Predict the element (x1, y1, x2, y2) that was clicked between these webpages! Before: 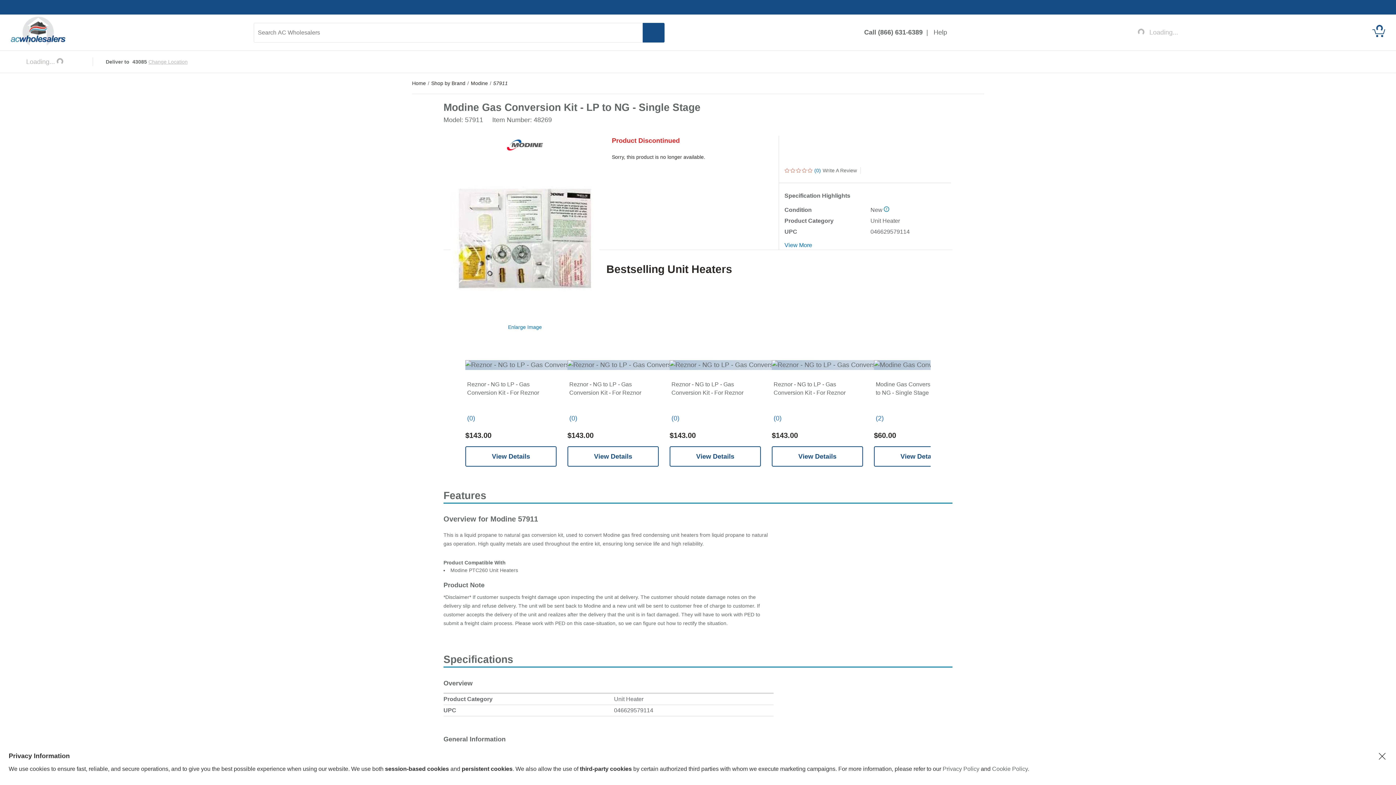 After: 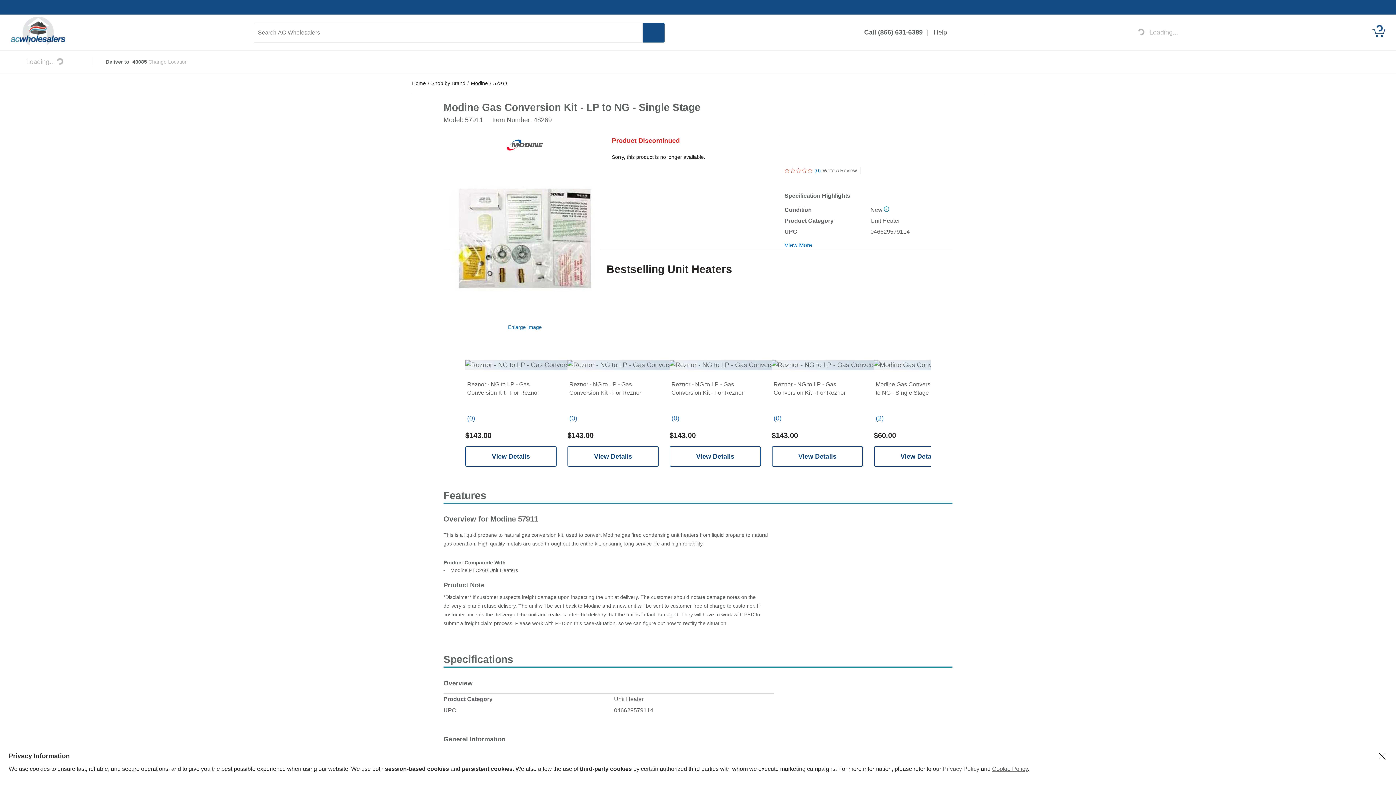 Action: label: Cookie Policy bbox: (992, 766, 1028, 772)